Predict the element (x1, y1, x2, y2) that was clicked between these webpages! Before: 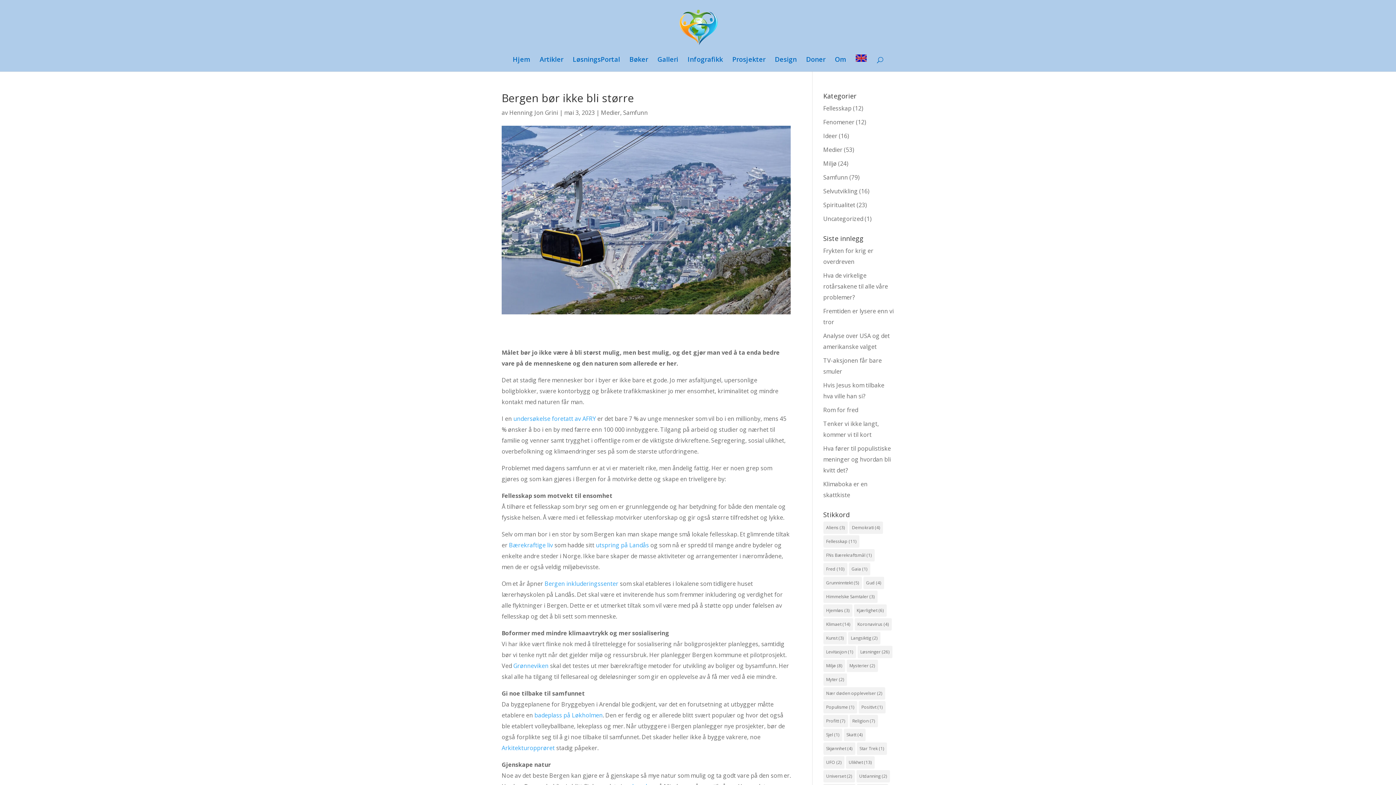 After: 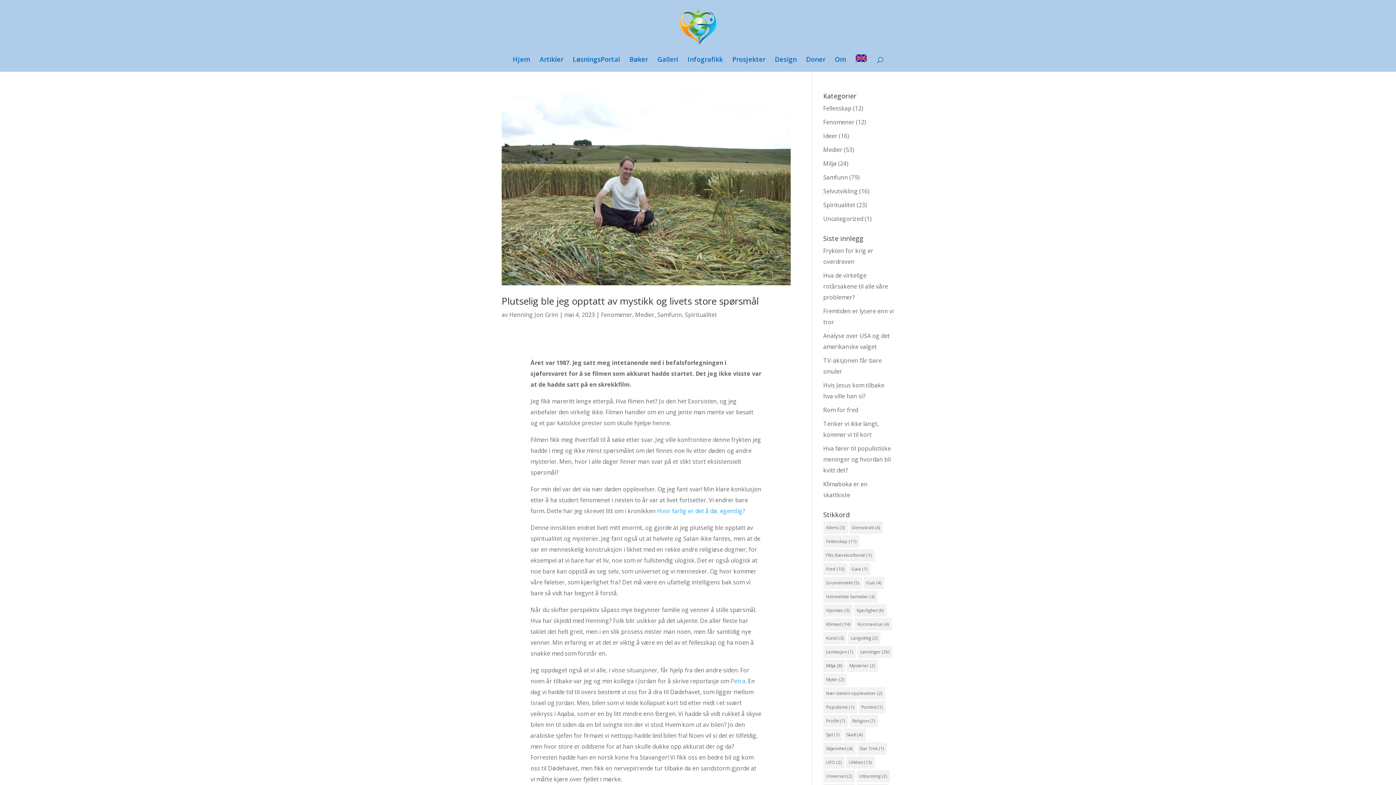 Action: label: Fenomener bbox: (823, 118, 854, 126)